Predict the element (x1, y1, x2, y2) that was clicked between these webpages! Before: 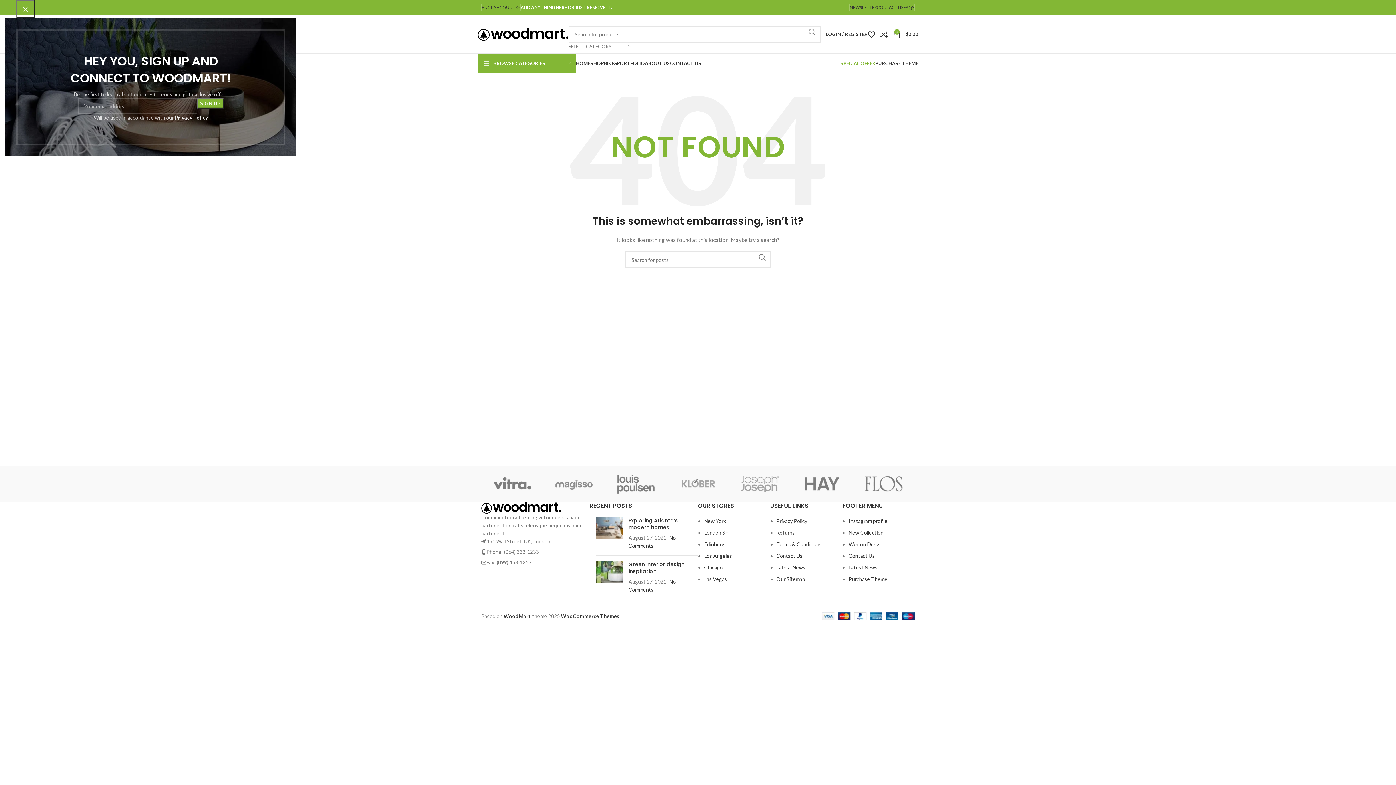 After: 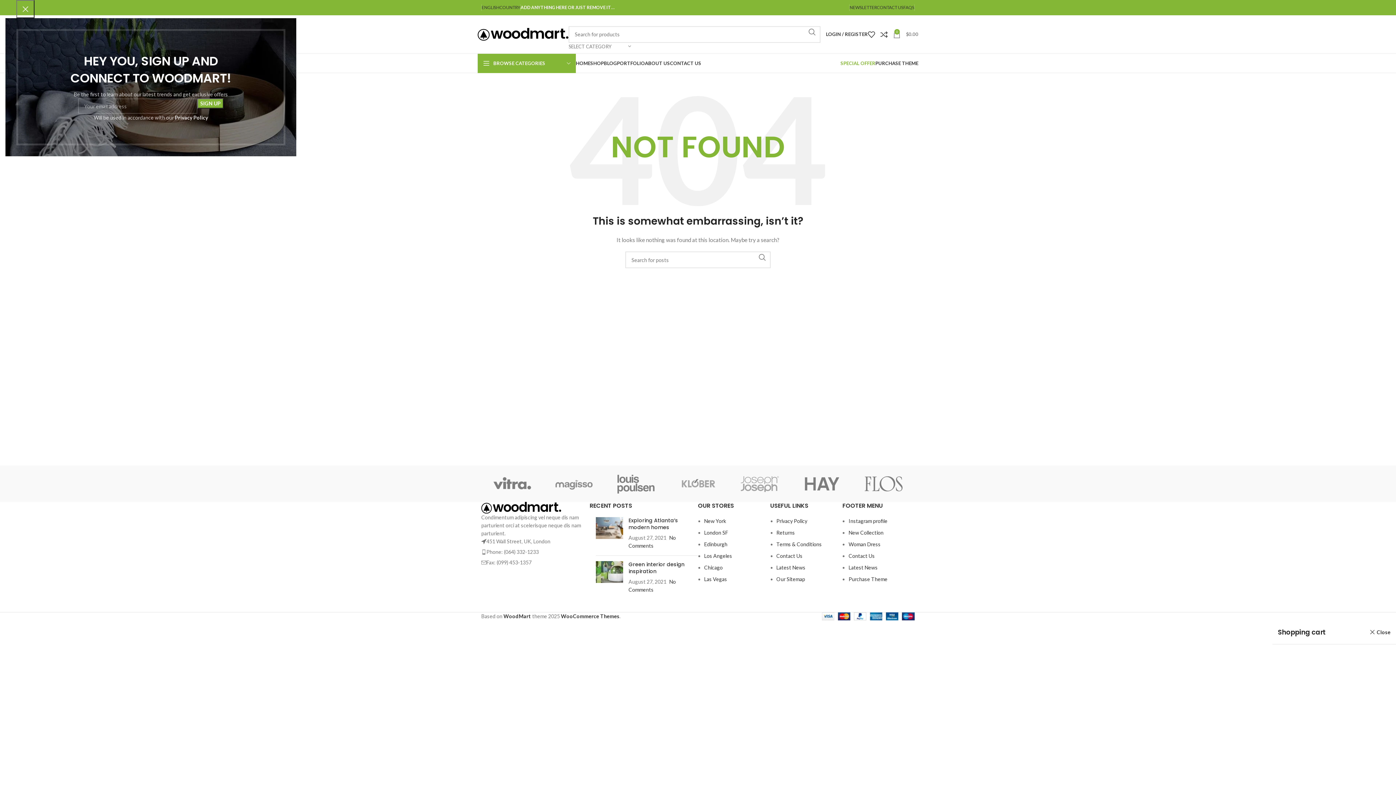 Action: bbox: (893, 27, 918, 41) label: 0
$0.00